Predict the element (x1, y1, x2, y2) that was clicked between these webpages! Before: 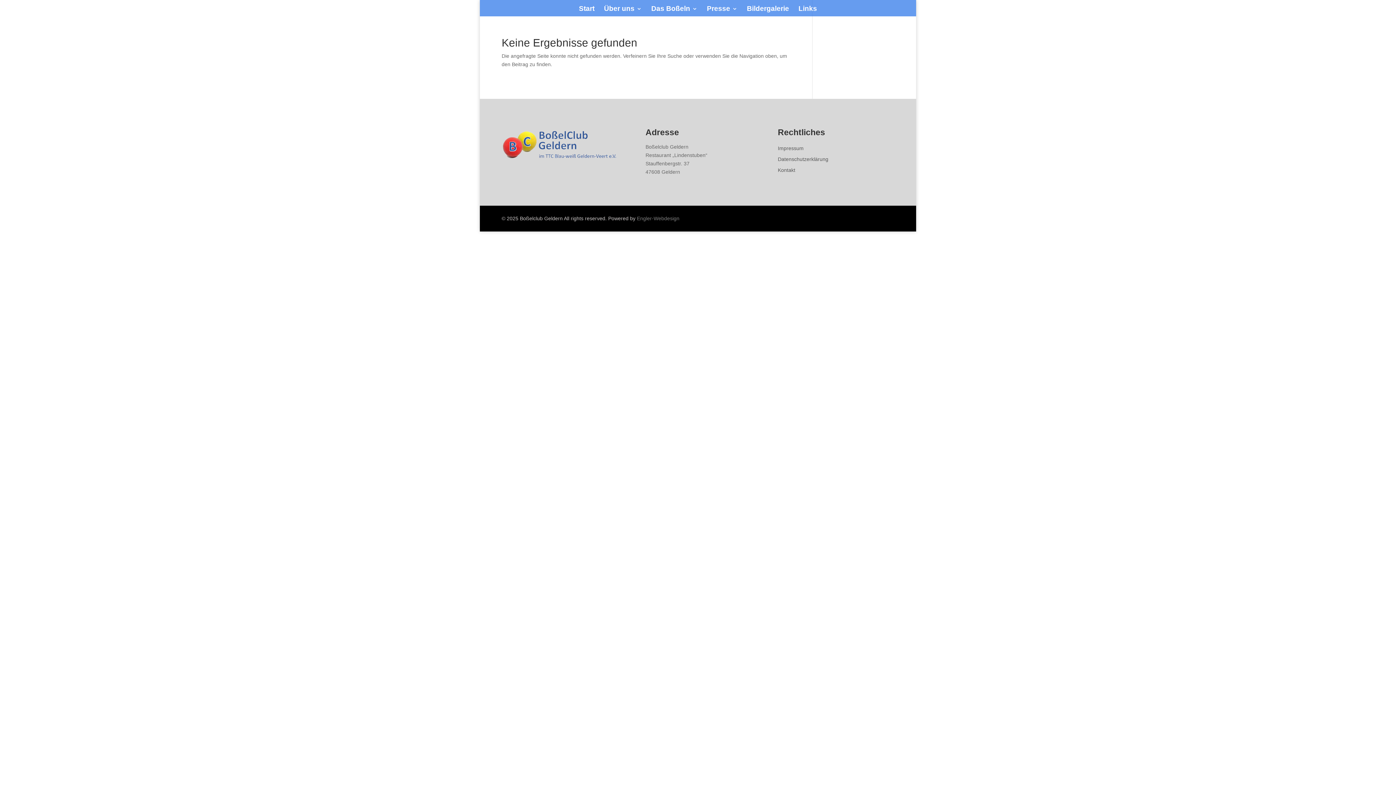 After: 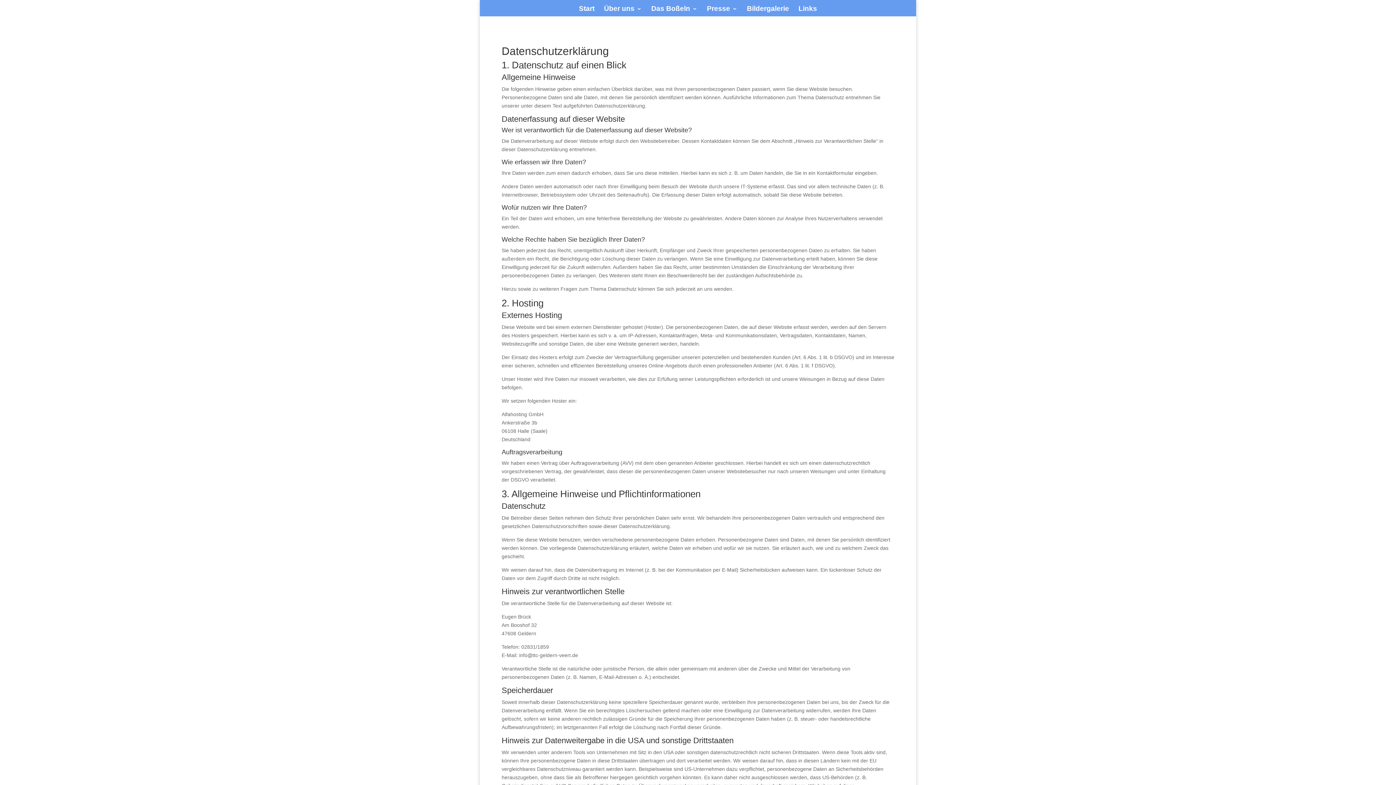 Action: label: Datenschutzerklärung bbox: (778, 156, 828, 164)